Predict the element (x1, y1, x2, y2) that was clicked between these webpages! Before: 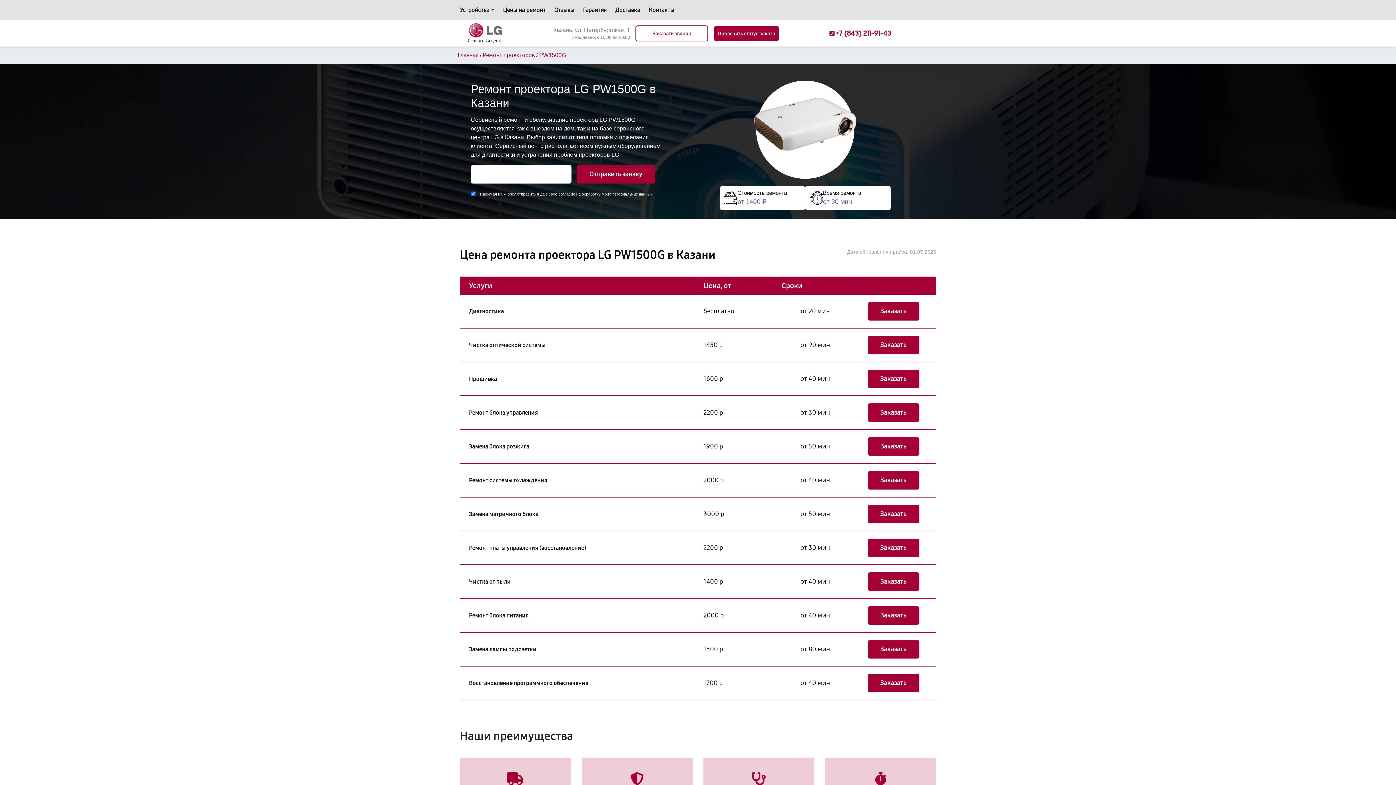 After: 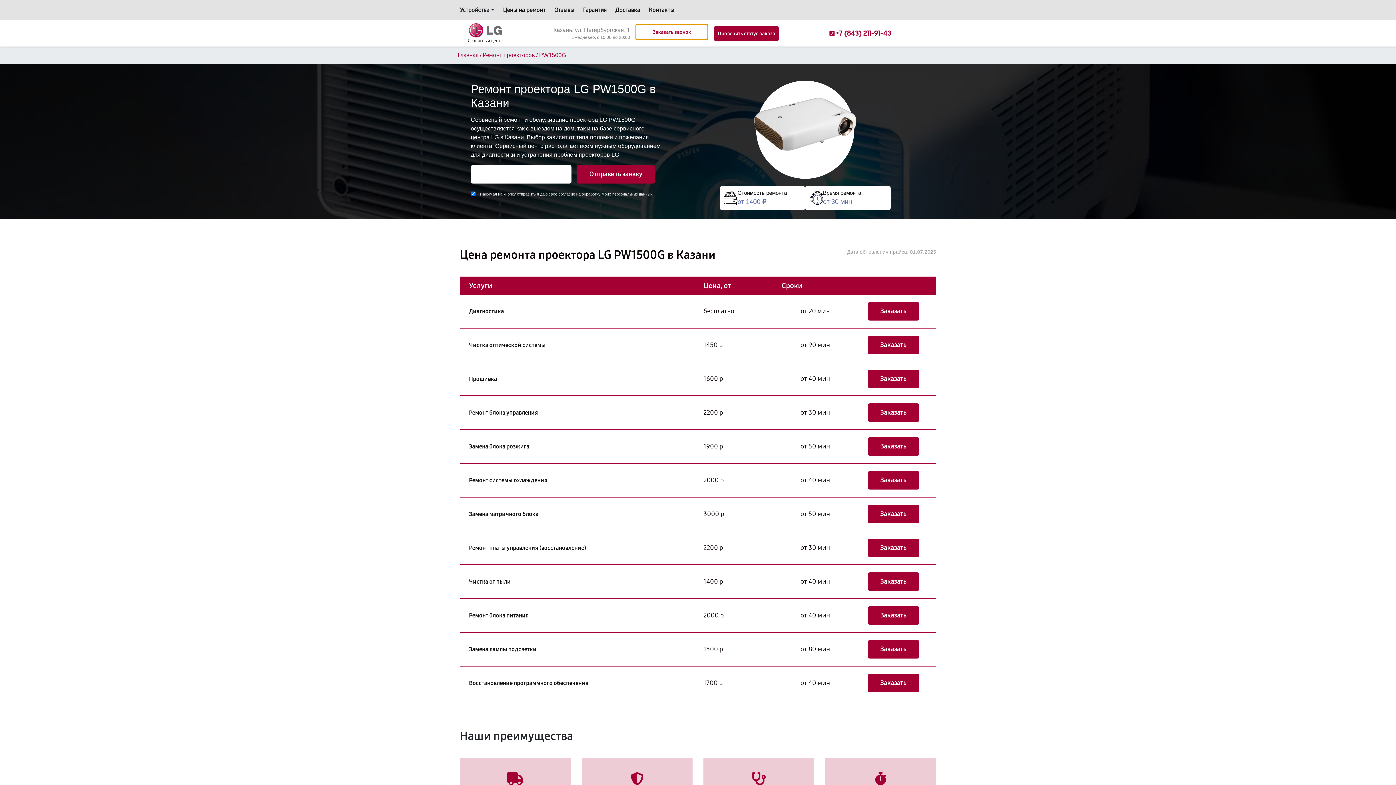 Action: label: Заказать звонок bbox: (635, 25, 708, 41)